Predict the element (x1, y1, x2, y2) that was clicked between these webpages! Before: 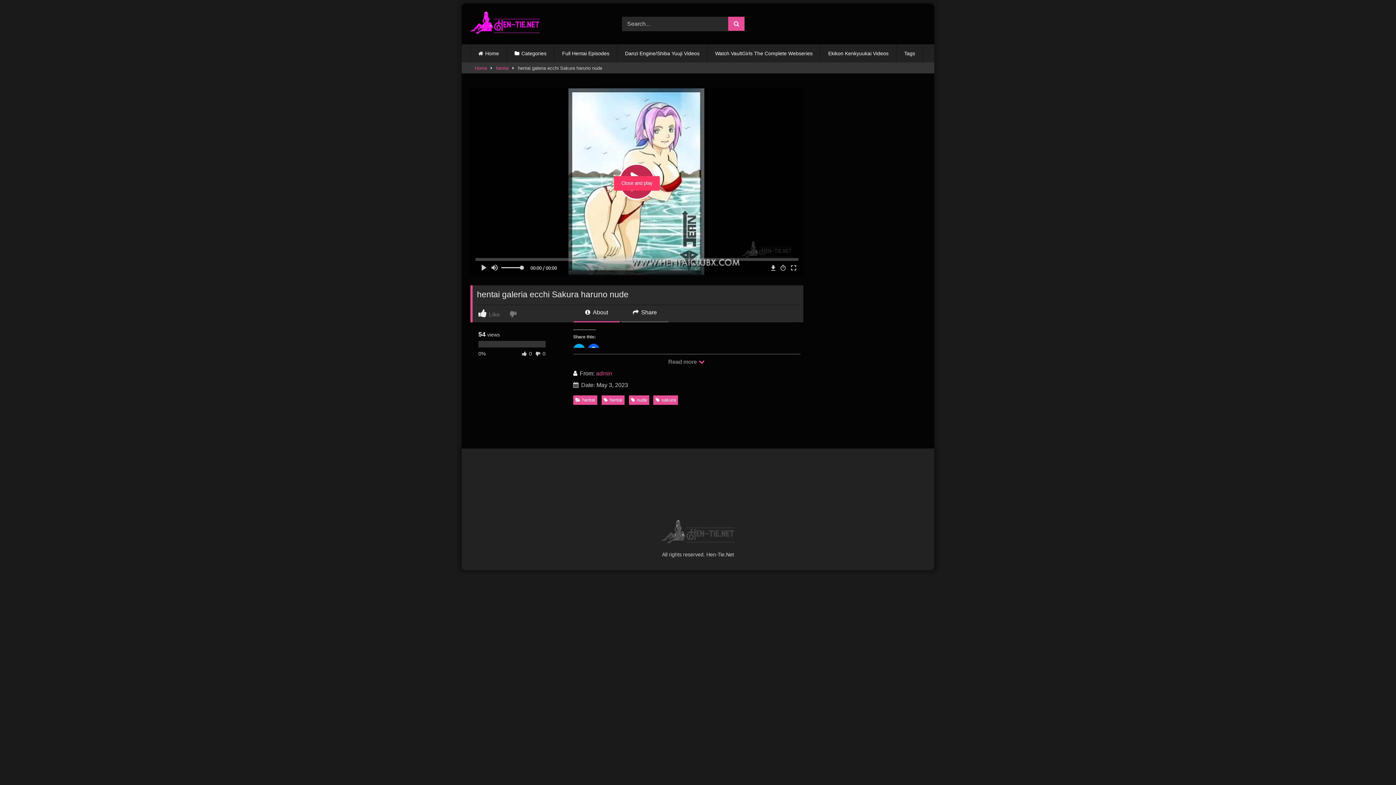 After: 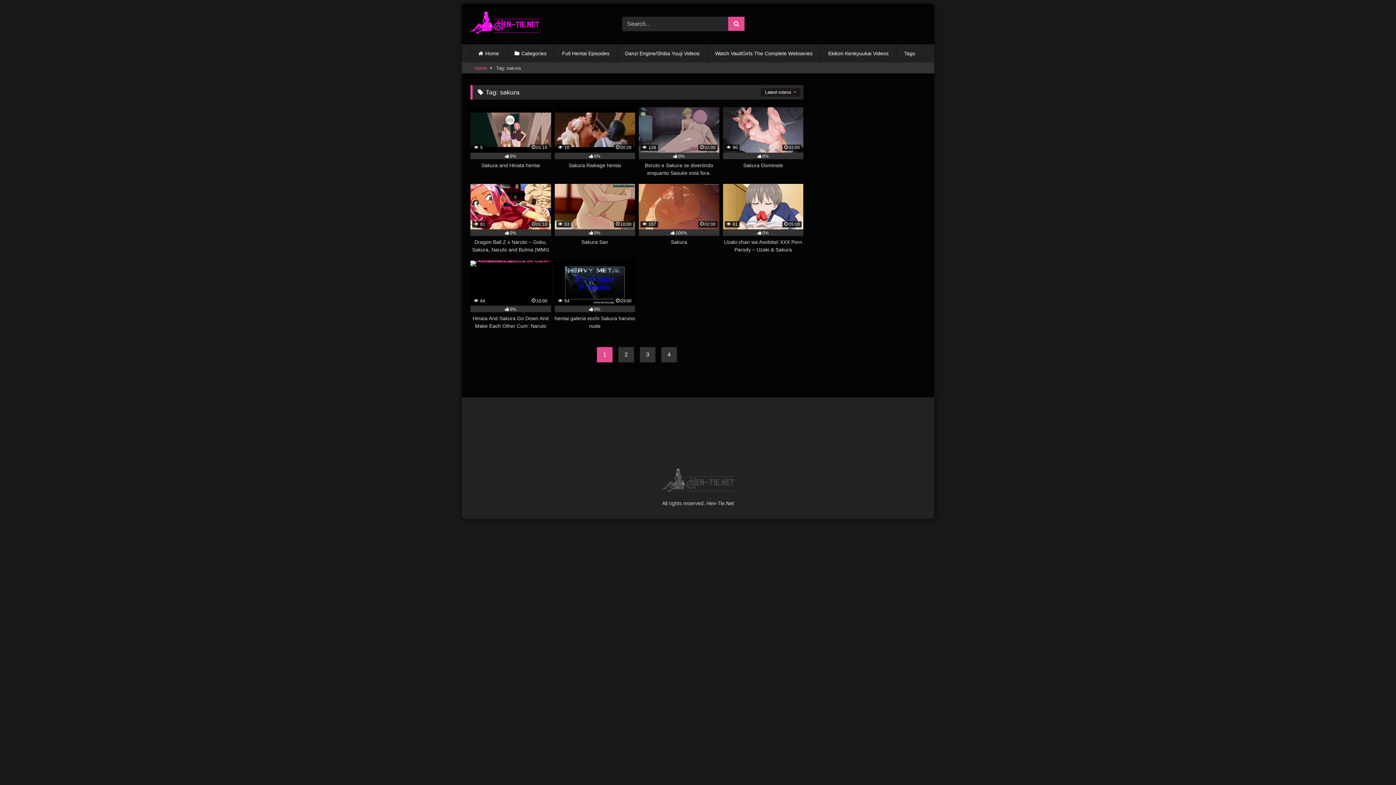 Action: bbox: (653, 395, 678, 405) label: sakura